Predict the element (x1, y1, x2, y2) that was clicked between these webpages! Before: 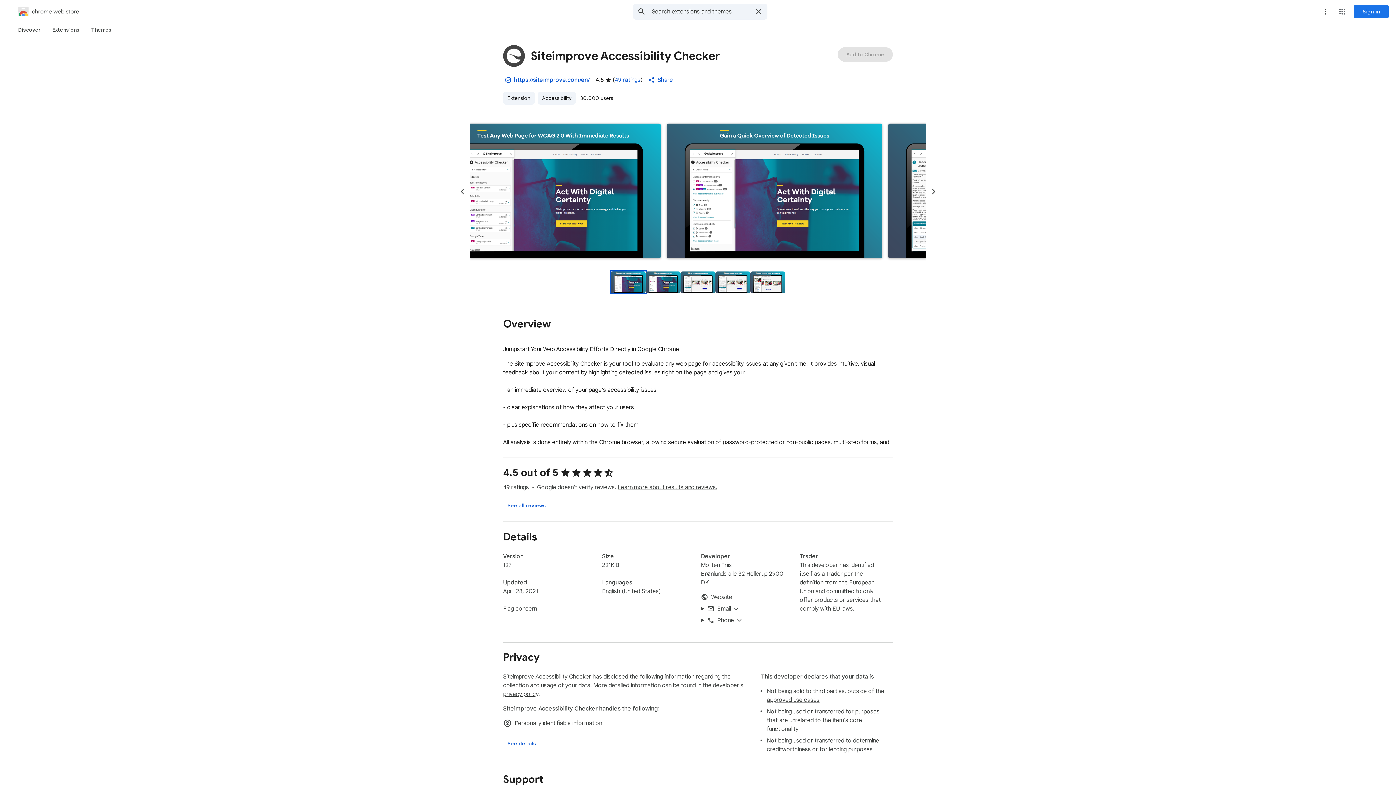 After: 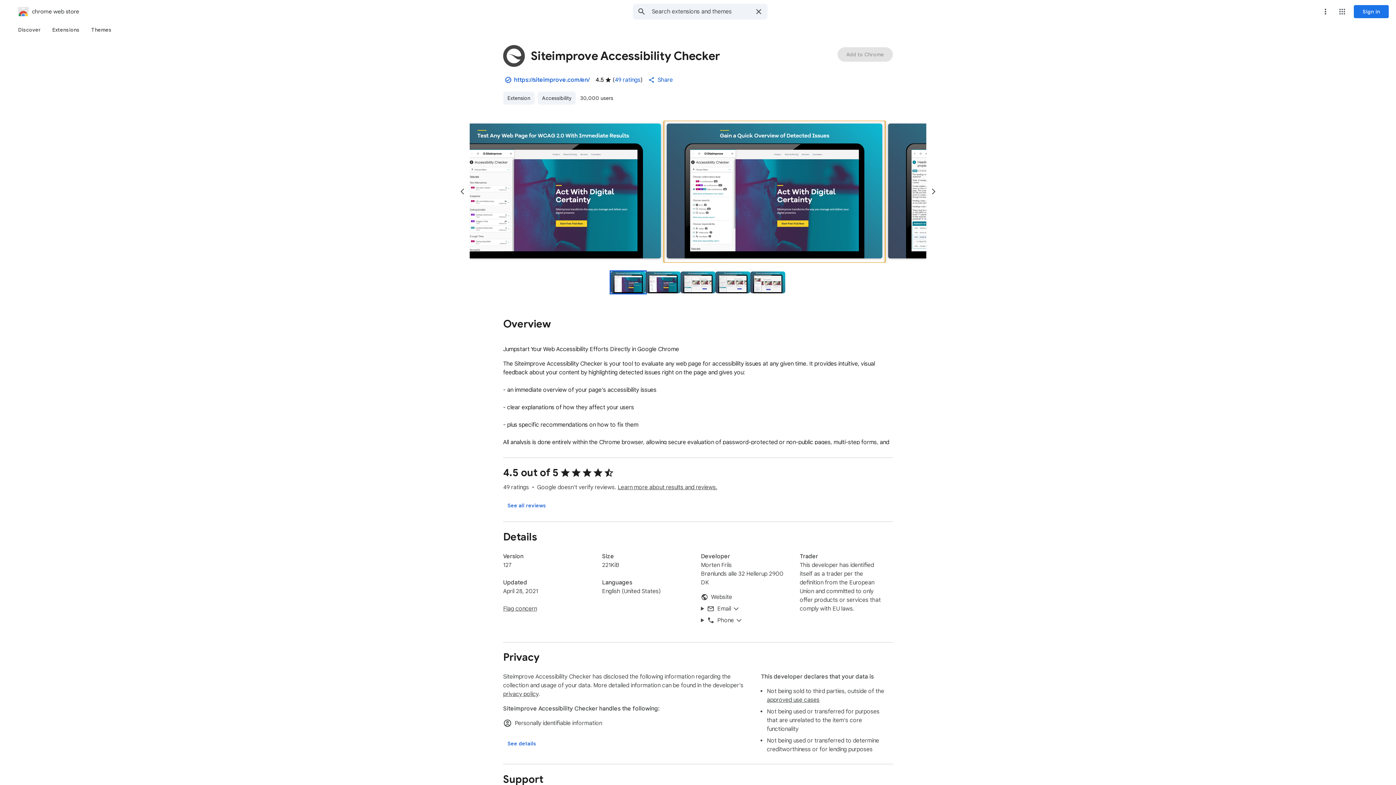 Action: bbox: (663, 120, 885, 262) label: Item media 2 (screenshot) for Siteimprove Accessibility Checker